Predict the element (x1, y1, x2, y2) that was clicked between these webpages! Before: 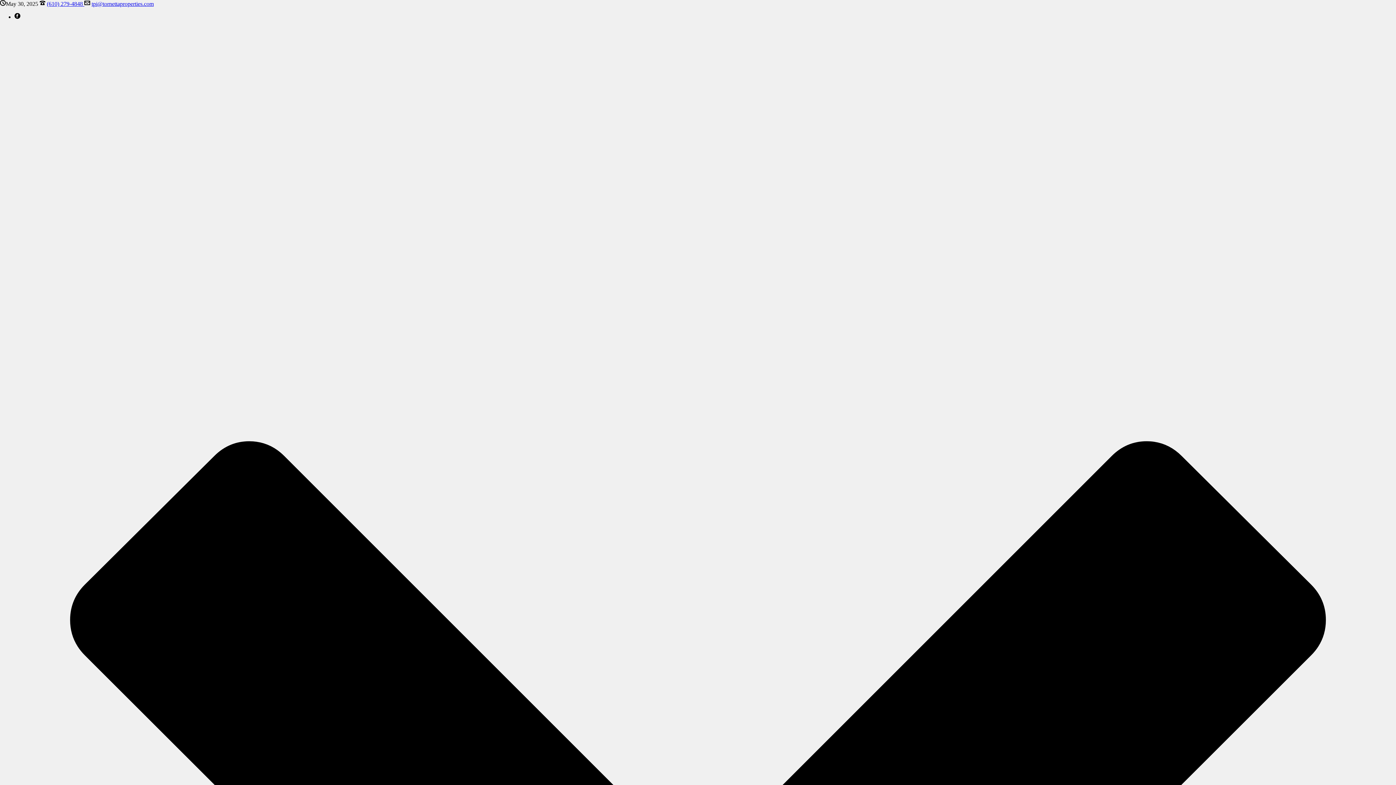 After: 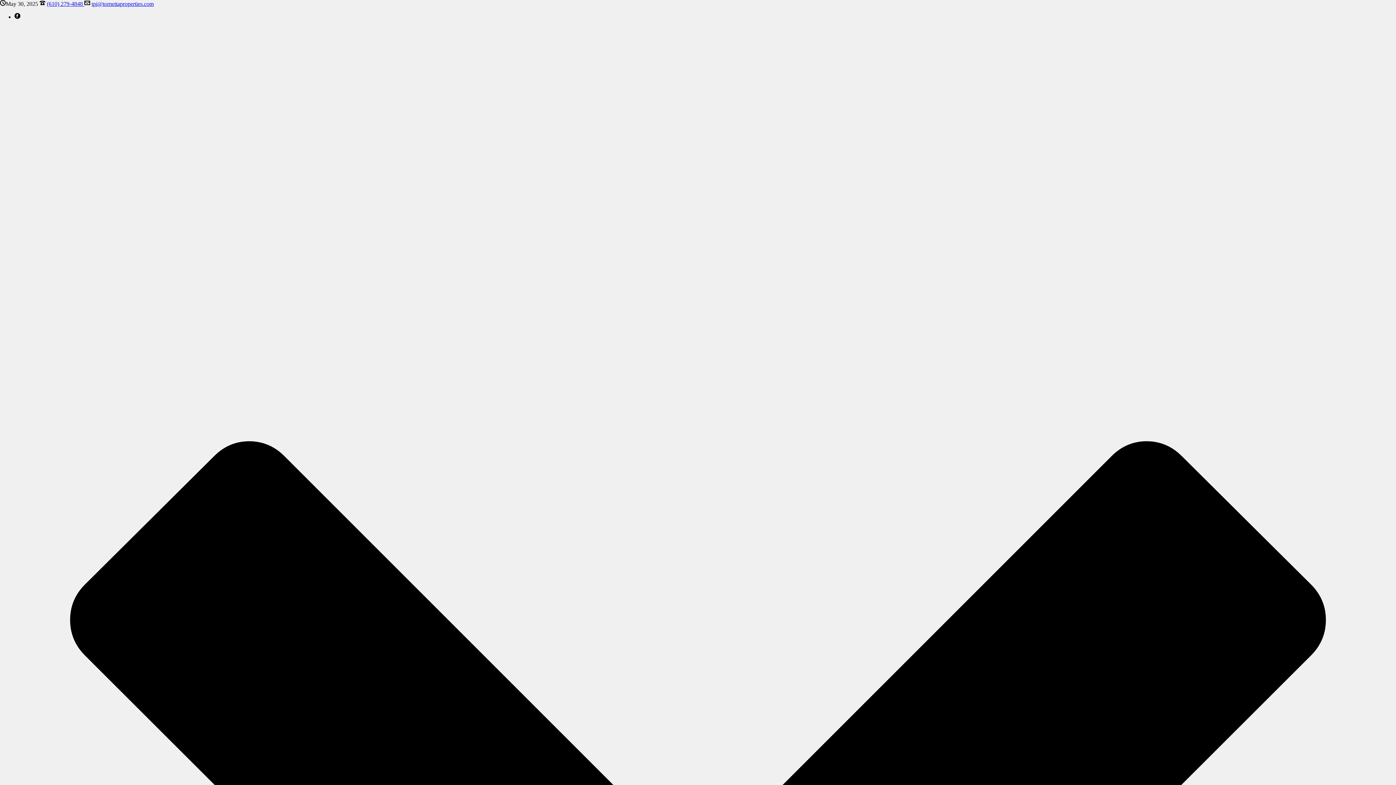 Action: bbox: (46, 0, 84, 6) label: (610) 279-4848 